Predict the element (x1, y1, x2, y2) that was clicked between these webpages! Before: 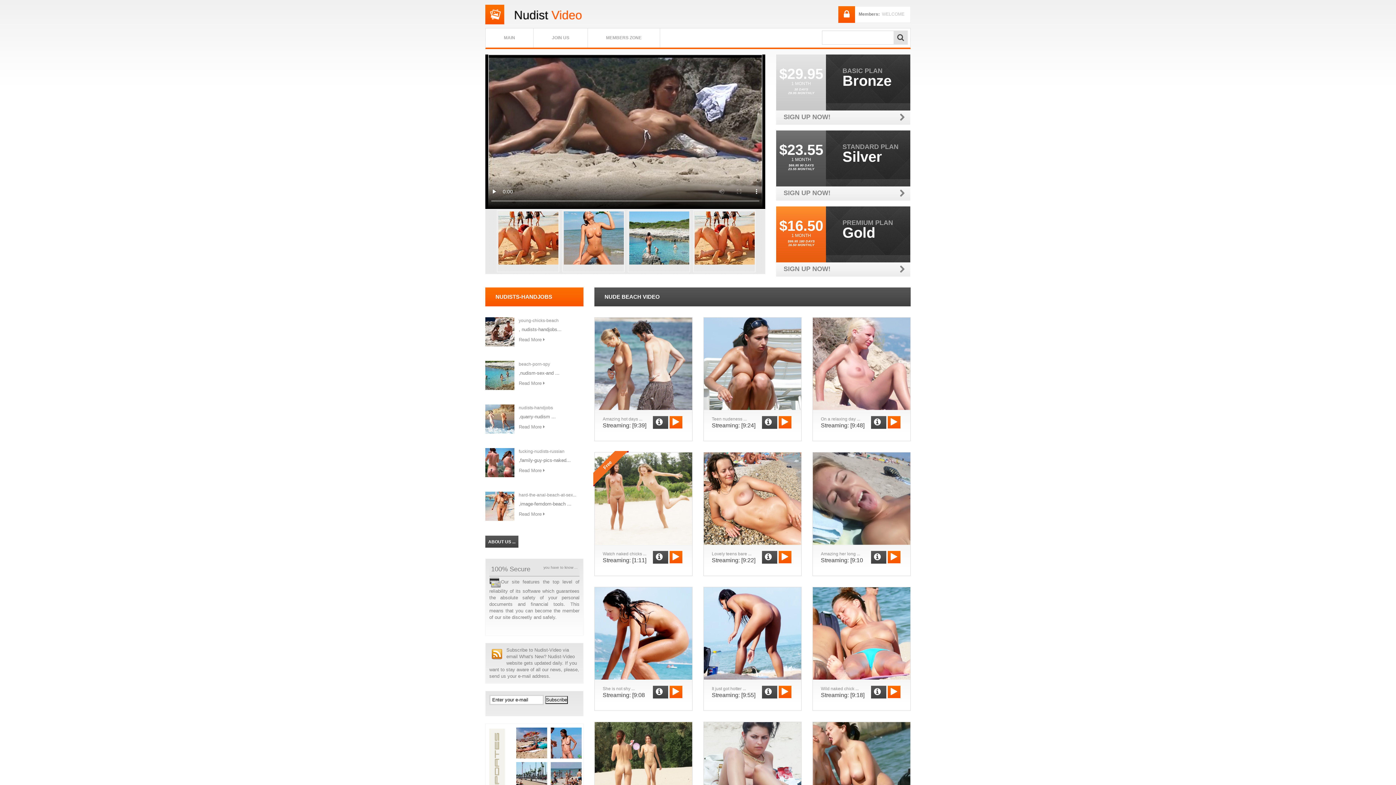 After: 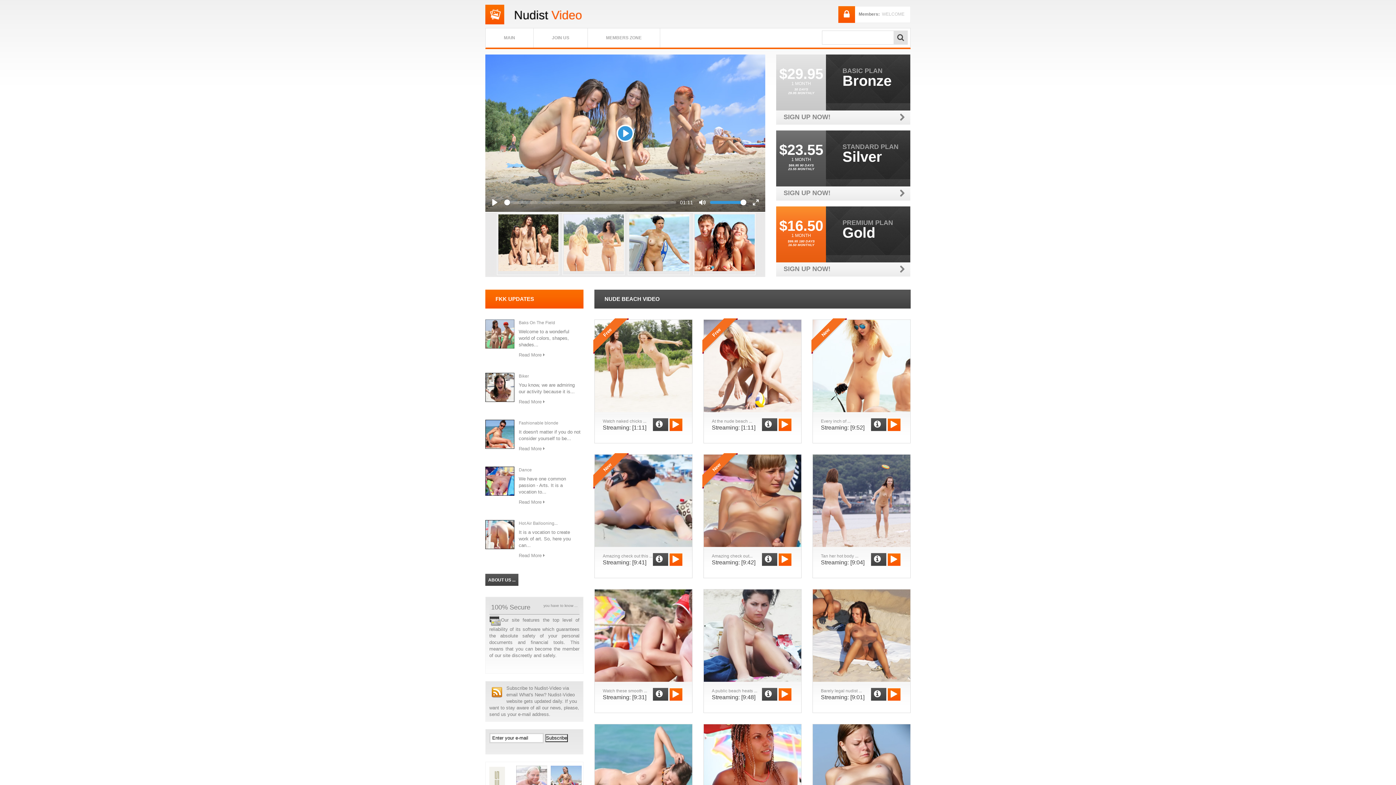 Action: bbox: (893, 30, 908, 44)